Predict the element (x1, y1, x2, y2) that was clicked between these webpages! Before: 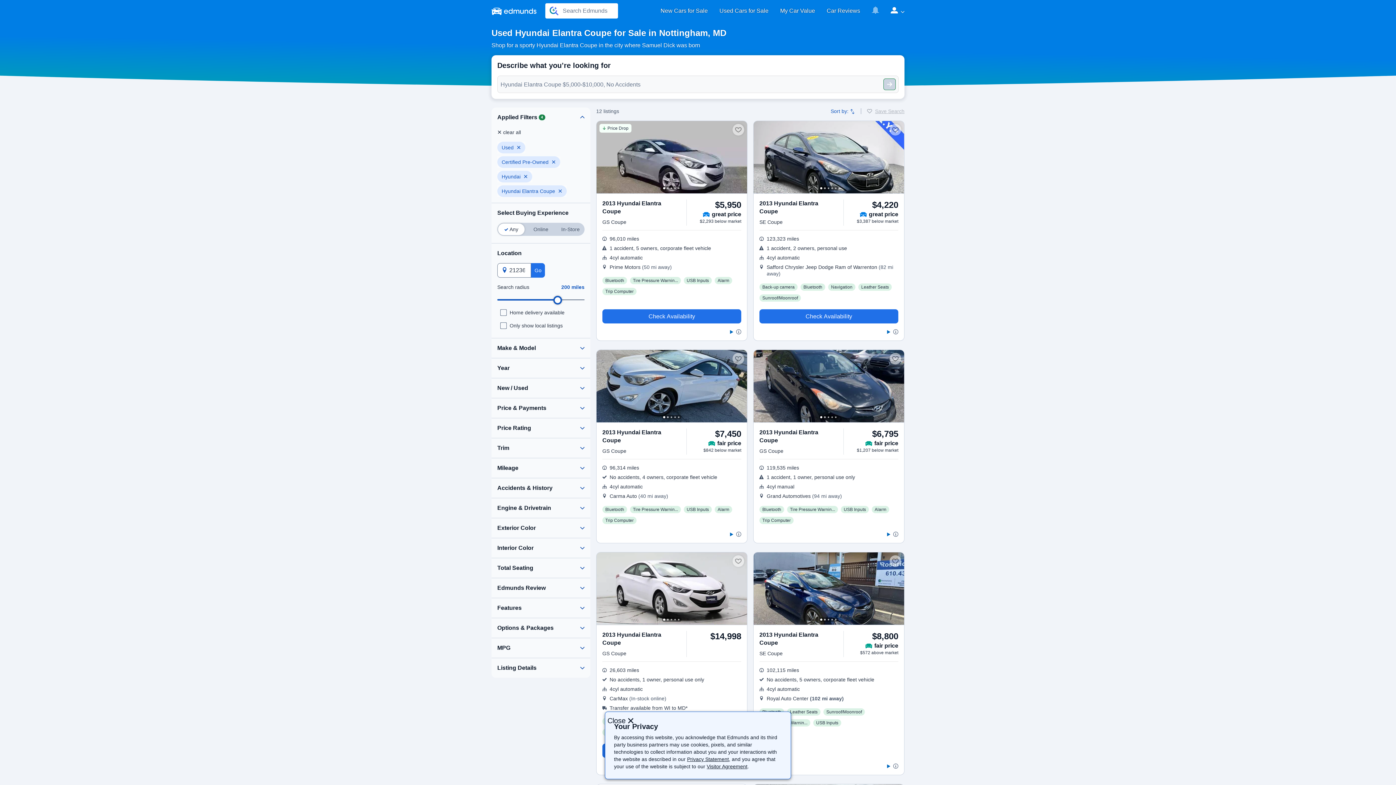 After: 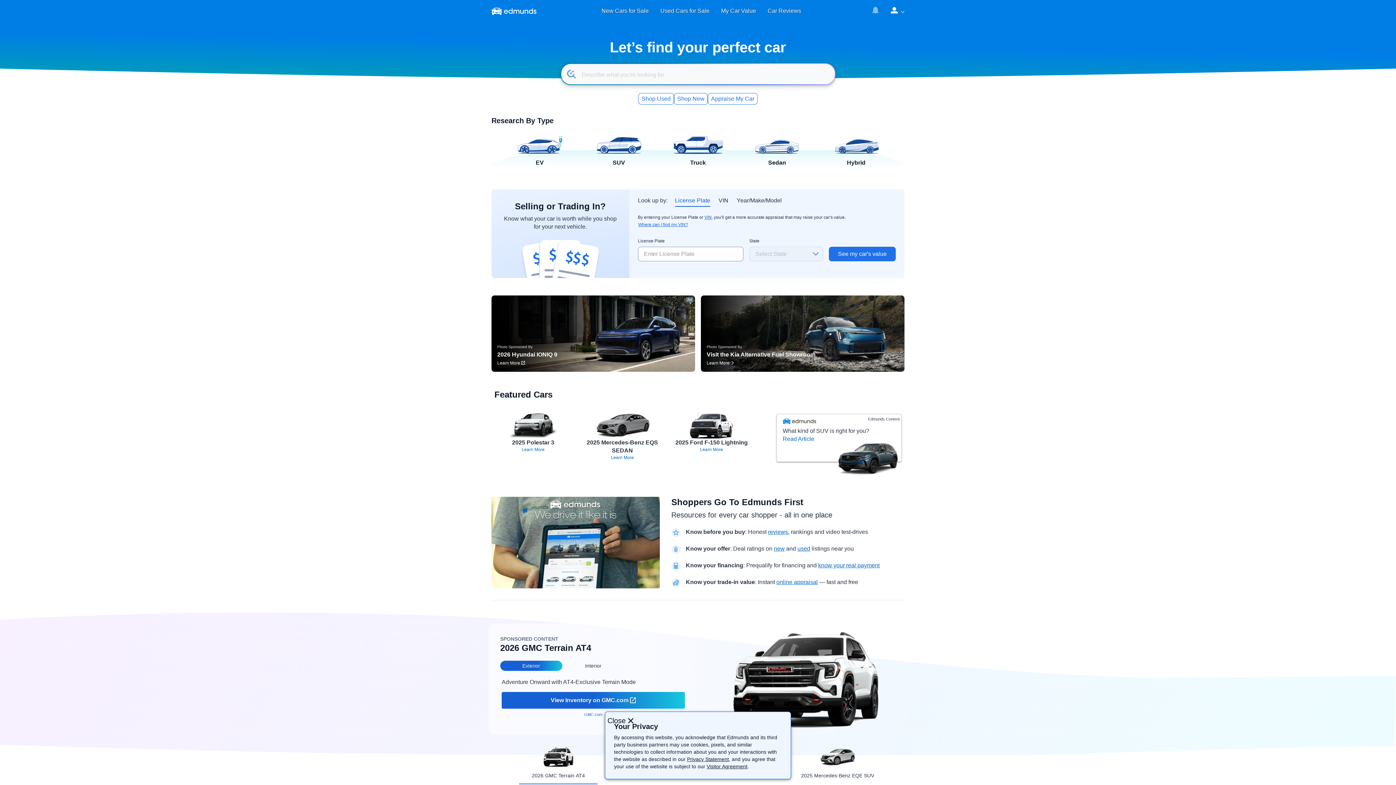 Action: bbox: (491, 1, 536, 20)